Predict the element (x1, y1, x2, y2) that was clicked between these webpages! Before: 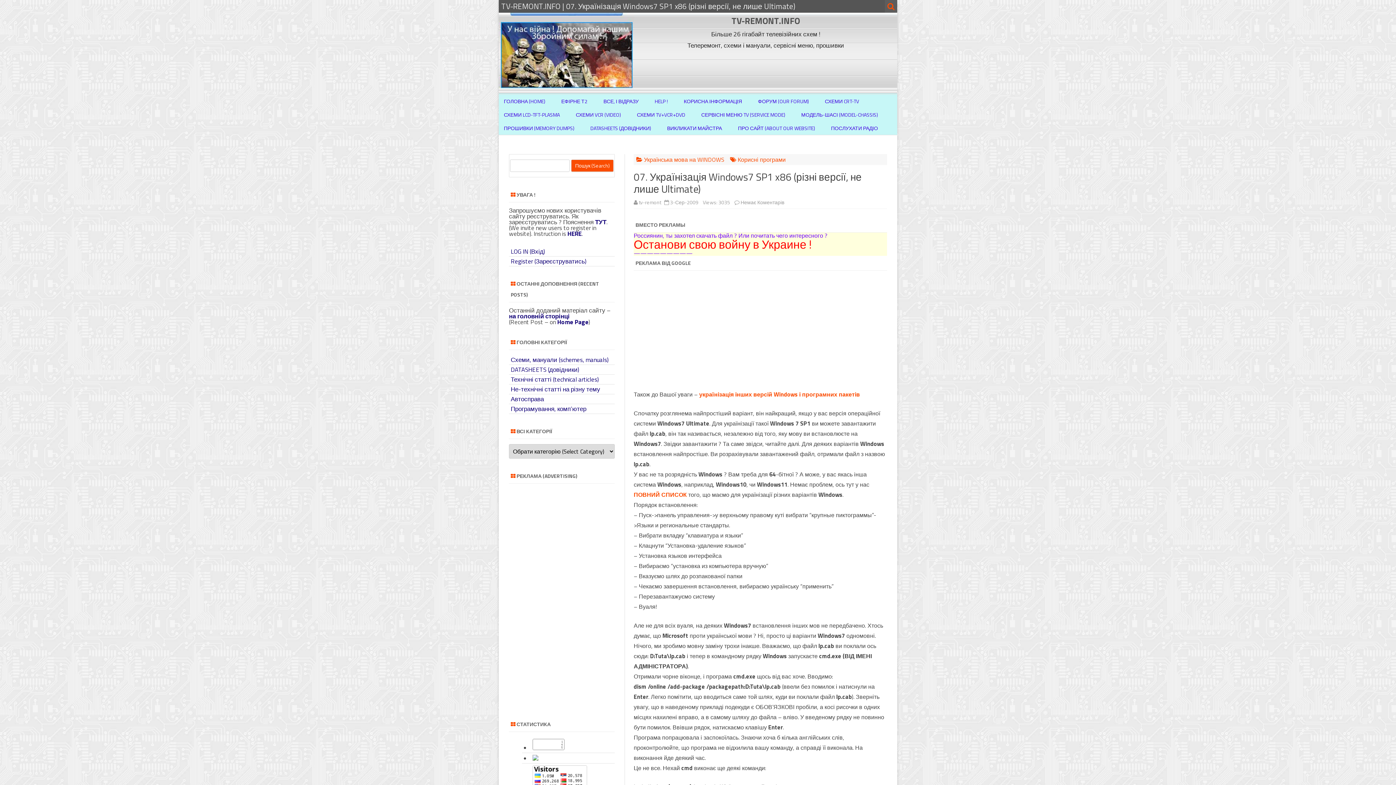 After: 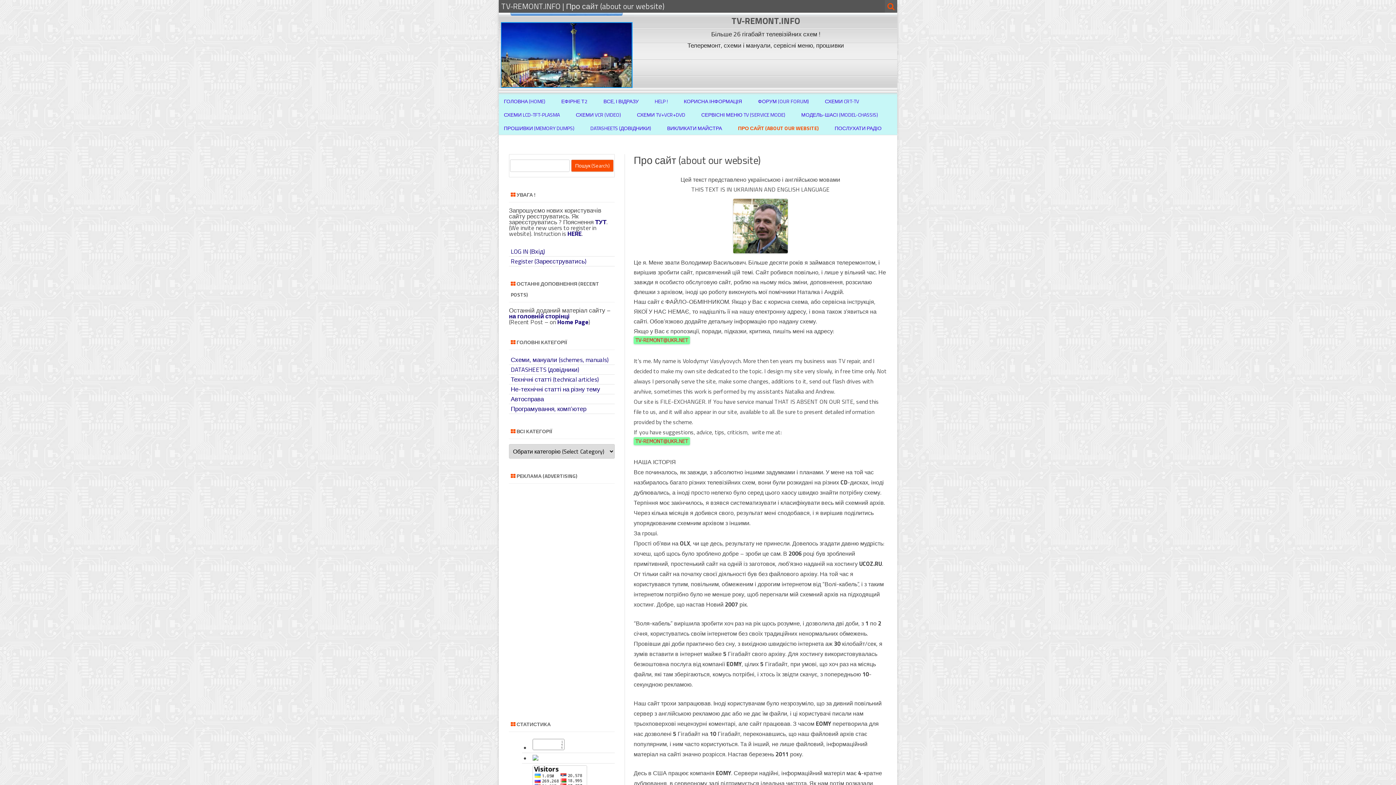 Action: bbox: (738, 121, 815, 134) label: ПРО САЙТ (ABOUT OUR WEBSITE)